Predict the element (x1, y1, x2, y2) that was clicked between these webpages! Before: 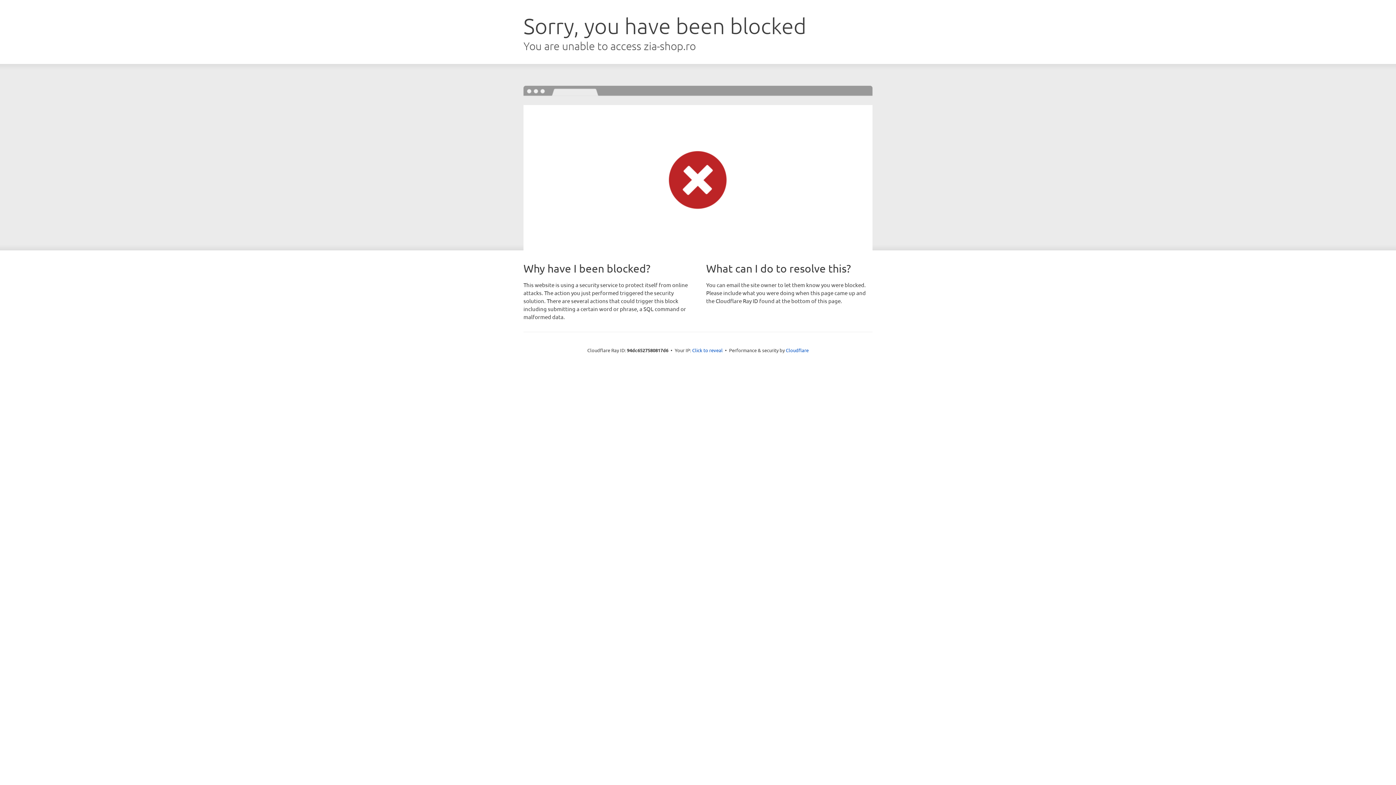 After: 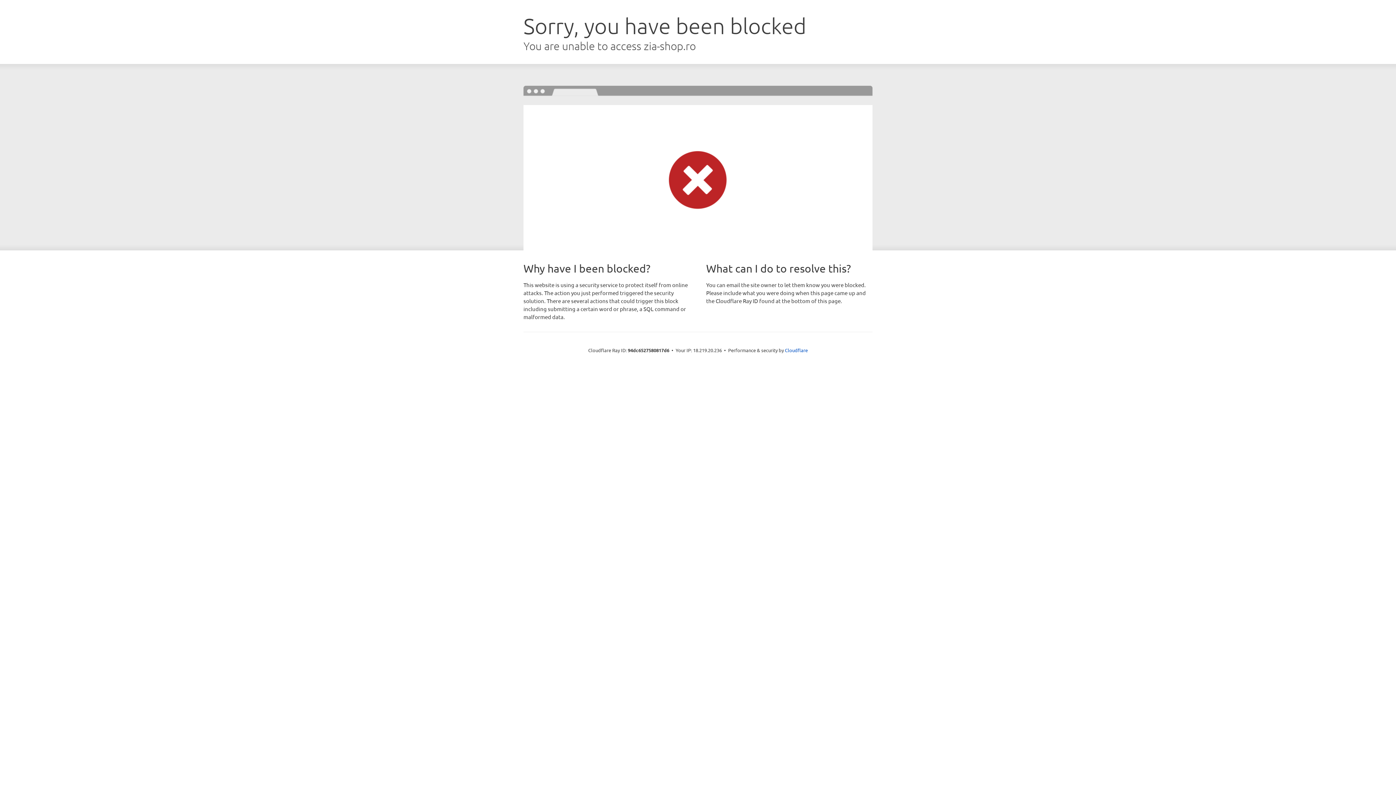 Action: label: Click to reveal bbox: (692, 346, 722, 353)